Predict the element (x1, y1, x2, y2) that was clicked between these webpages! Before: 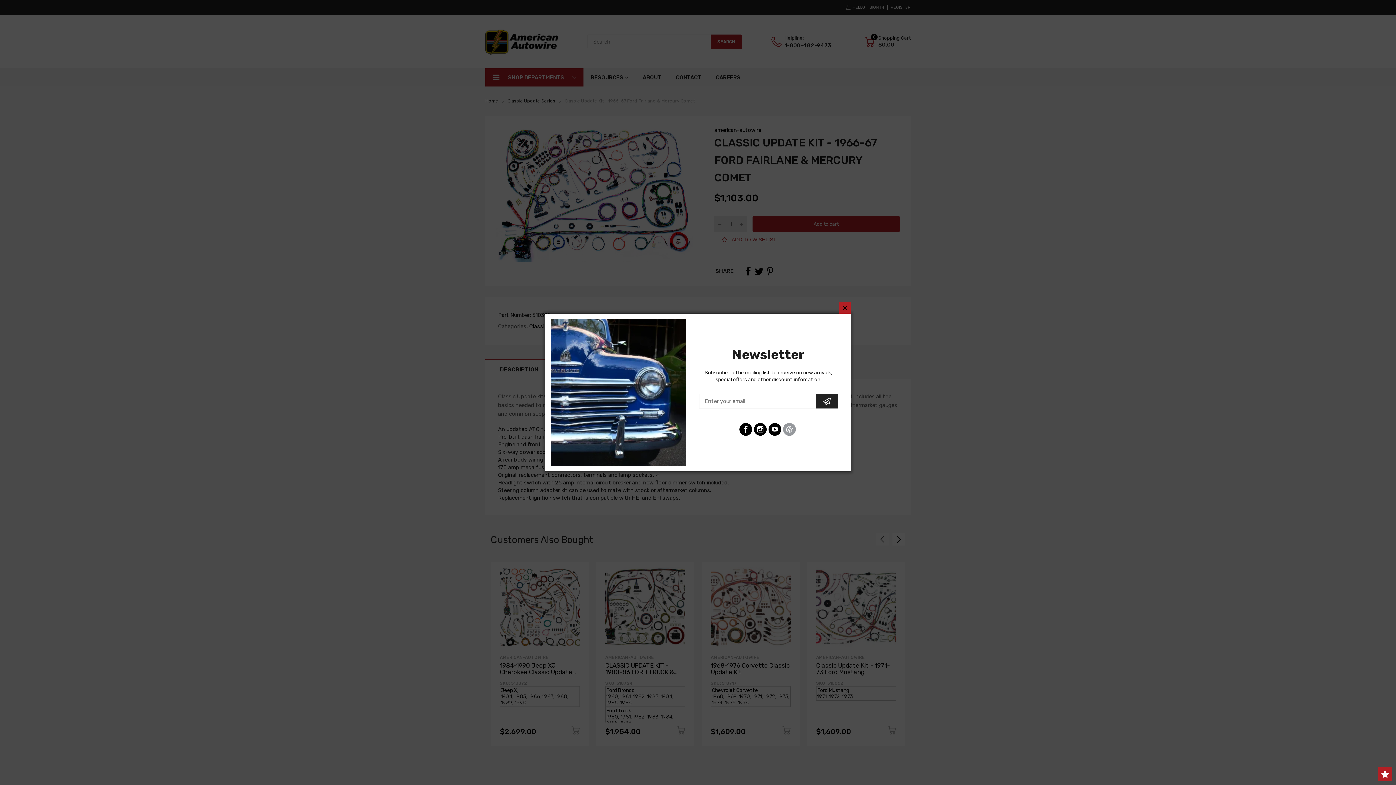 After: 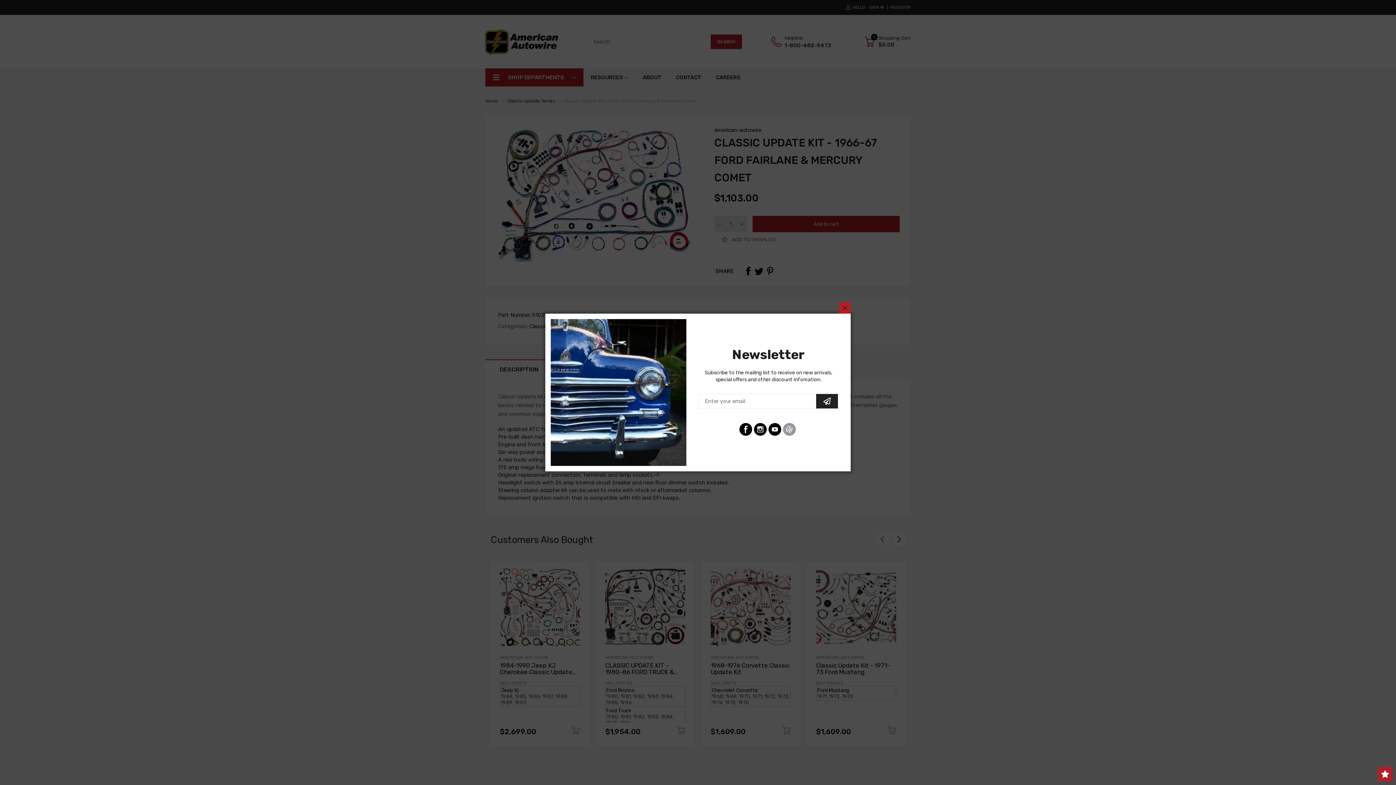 Action: label: Open Wishlist bbox: (1378, 767, 1392, 781)